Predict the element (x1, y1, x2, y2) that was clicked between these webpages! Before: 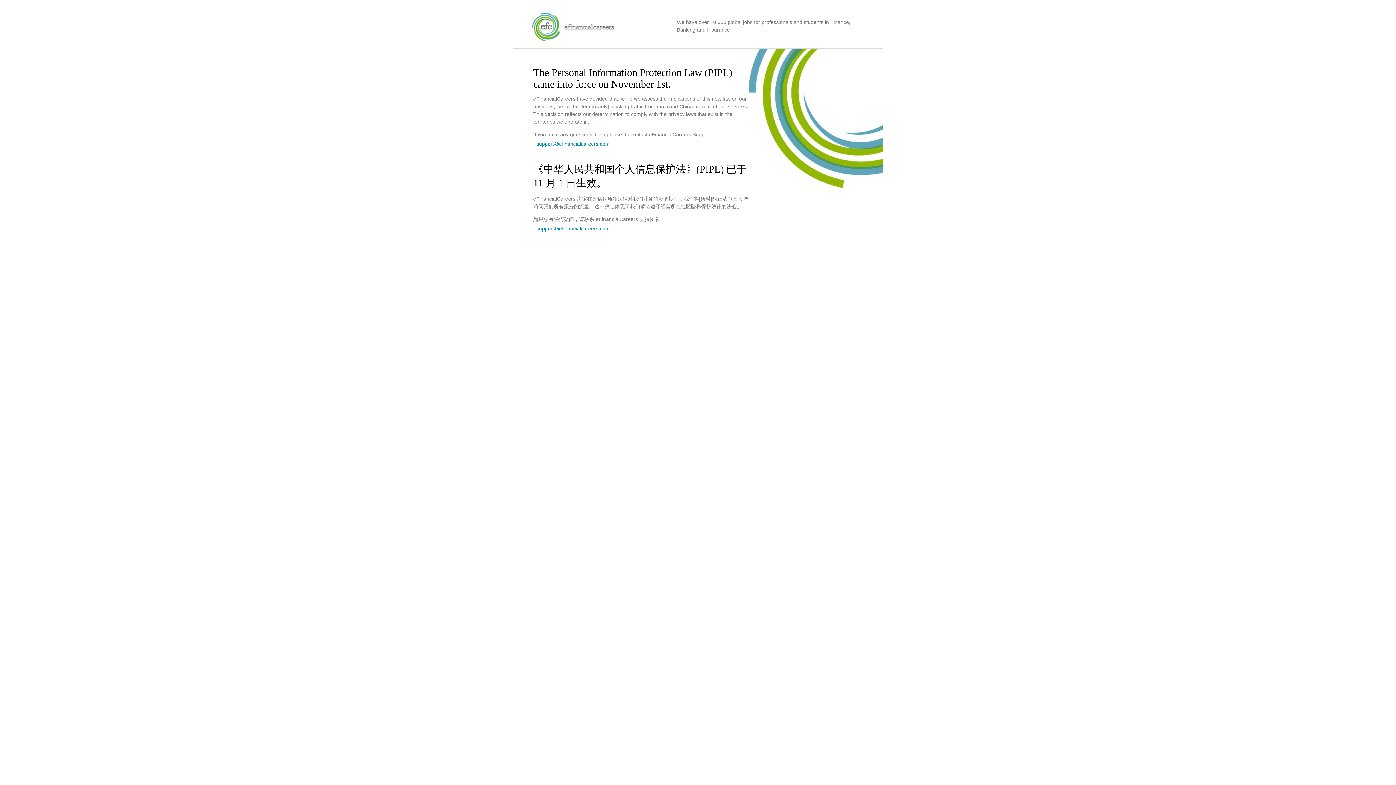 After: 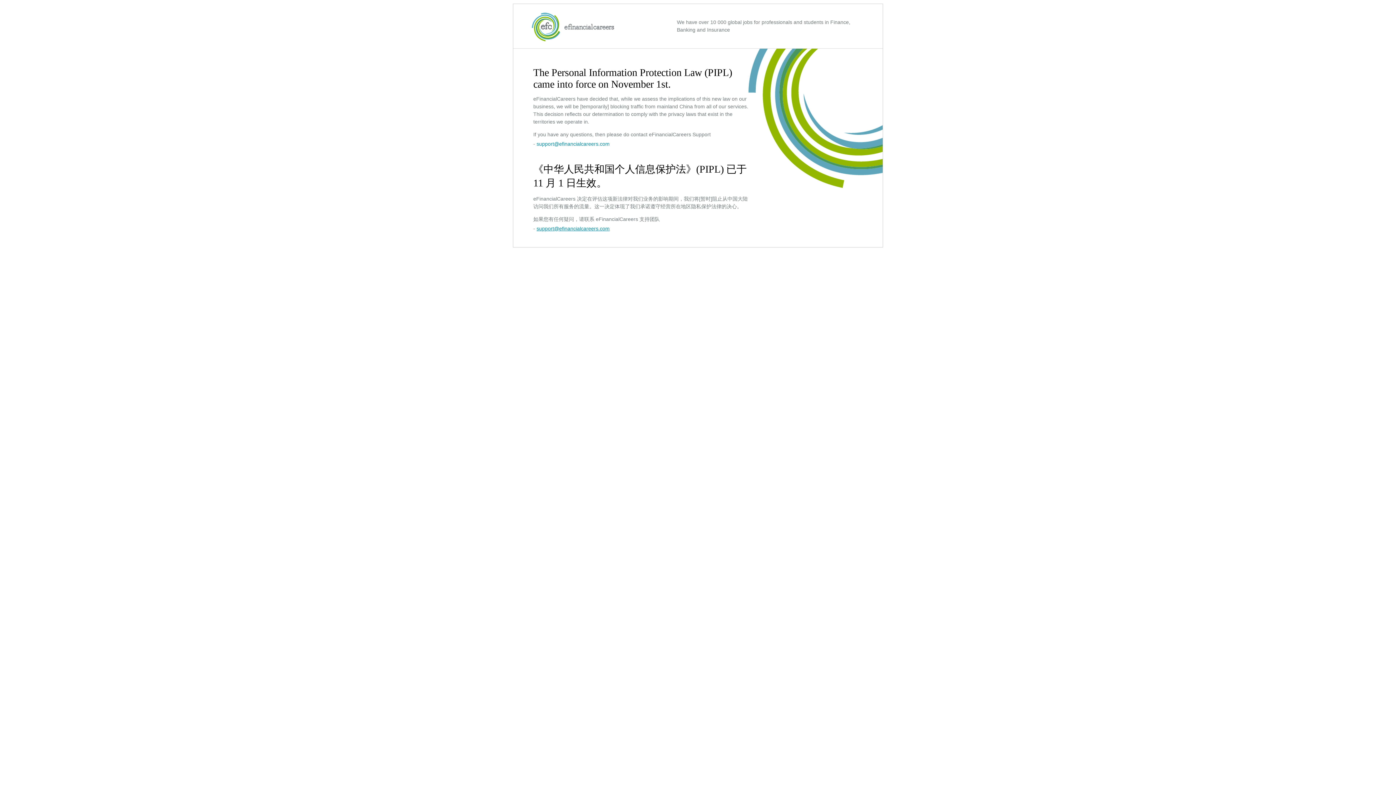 Action: bbox: (536, 225, 609, 231) label: support@efinancialcareers.com